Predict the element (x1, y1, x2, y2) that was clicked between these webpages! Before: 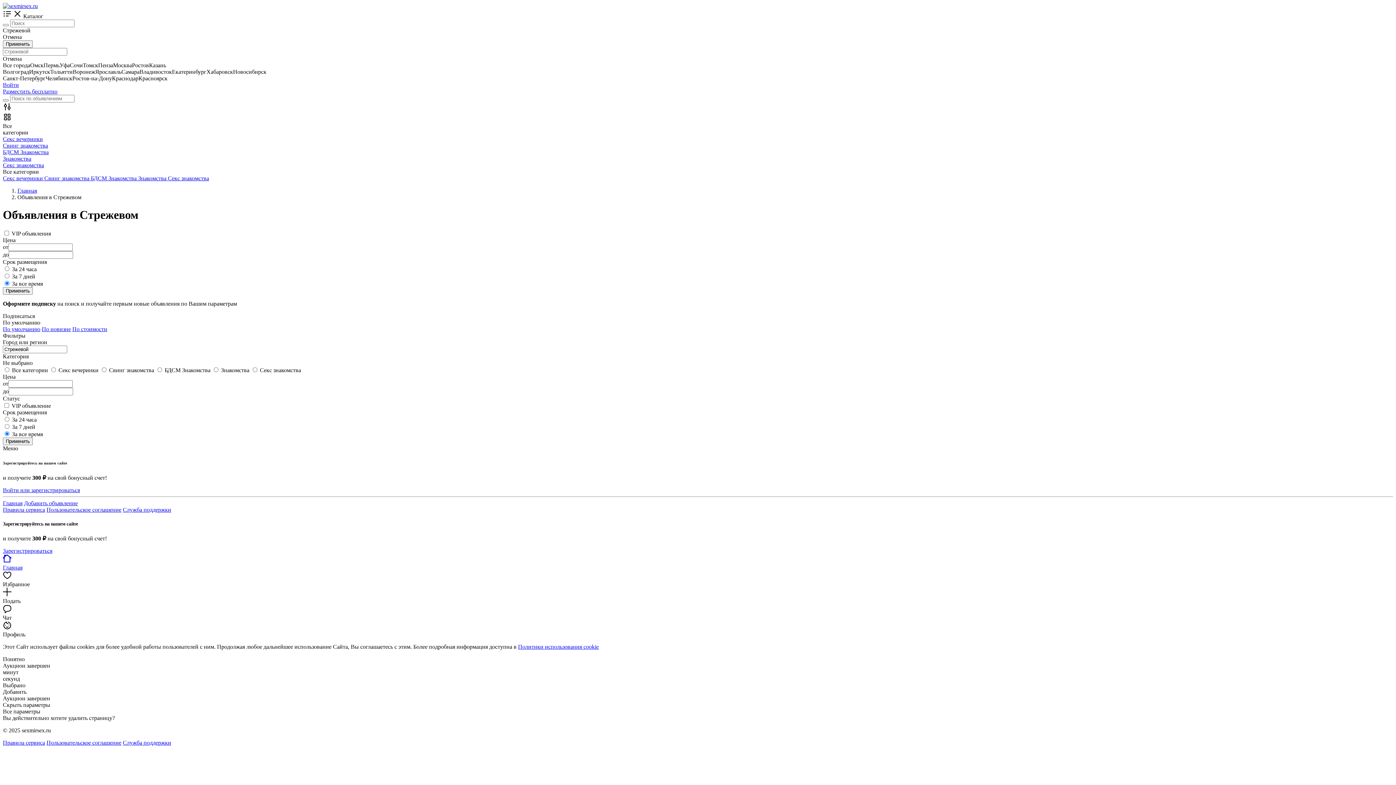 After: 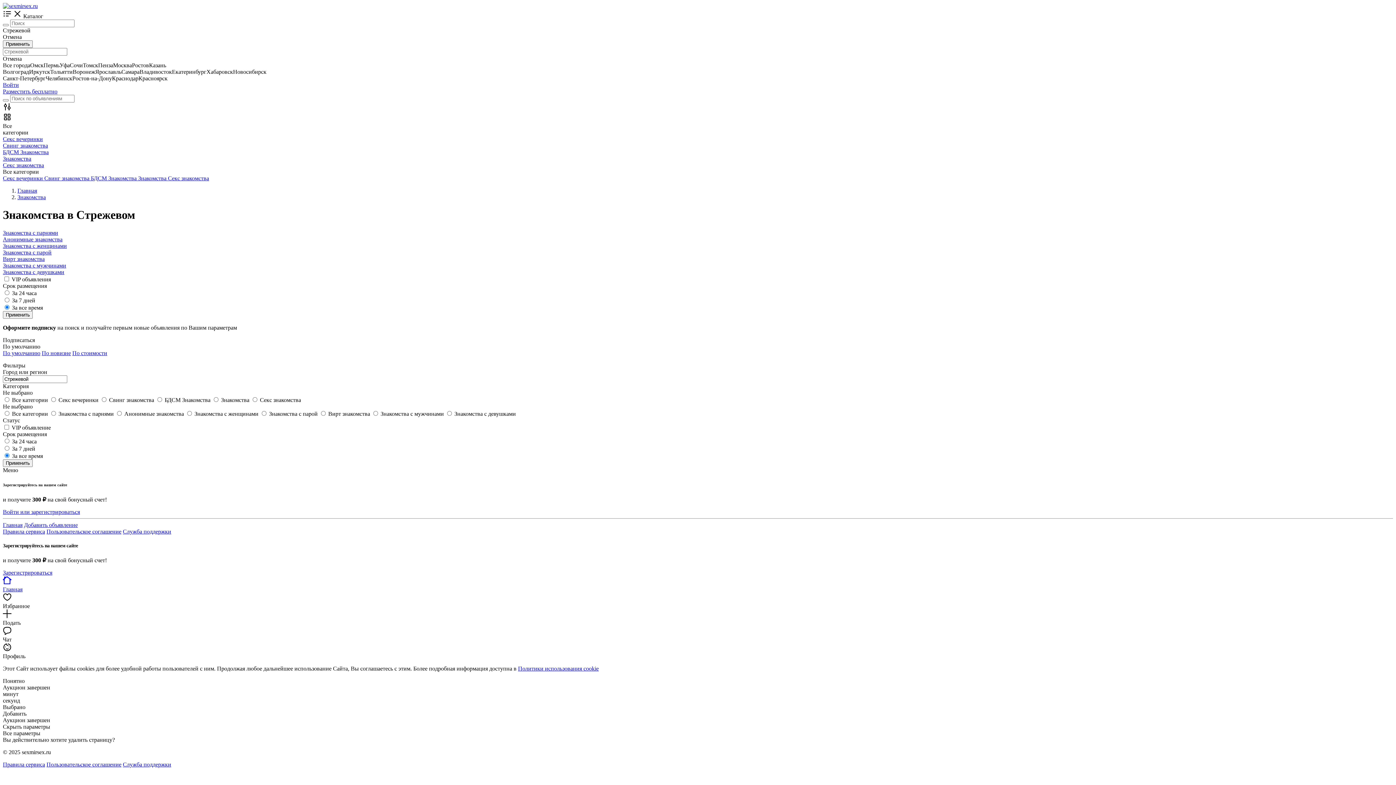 Action: label: Знакомства  bbox: (138, 175, 168, 181)